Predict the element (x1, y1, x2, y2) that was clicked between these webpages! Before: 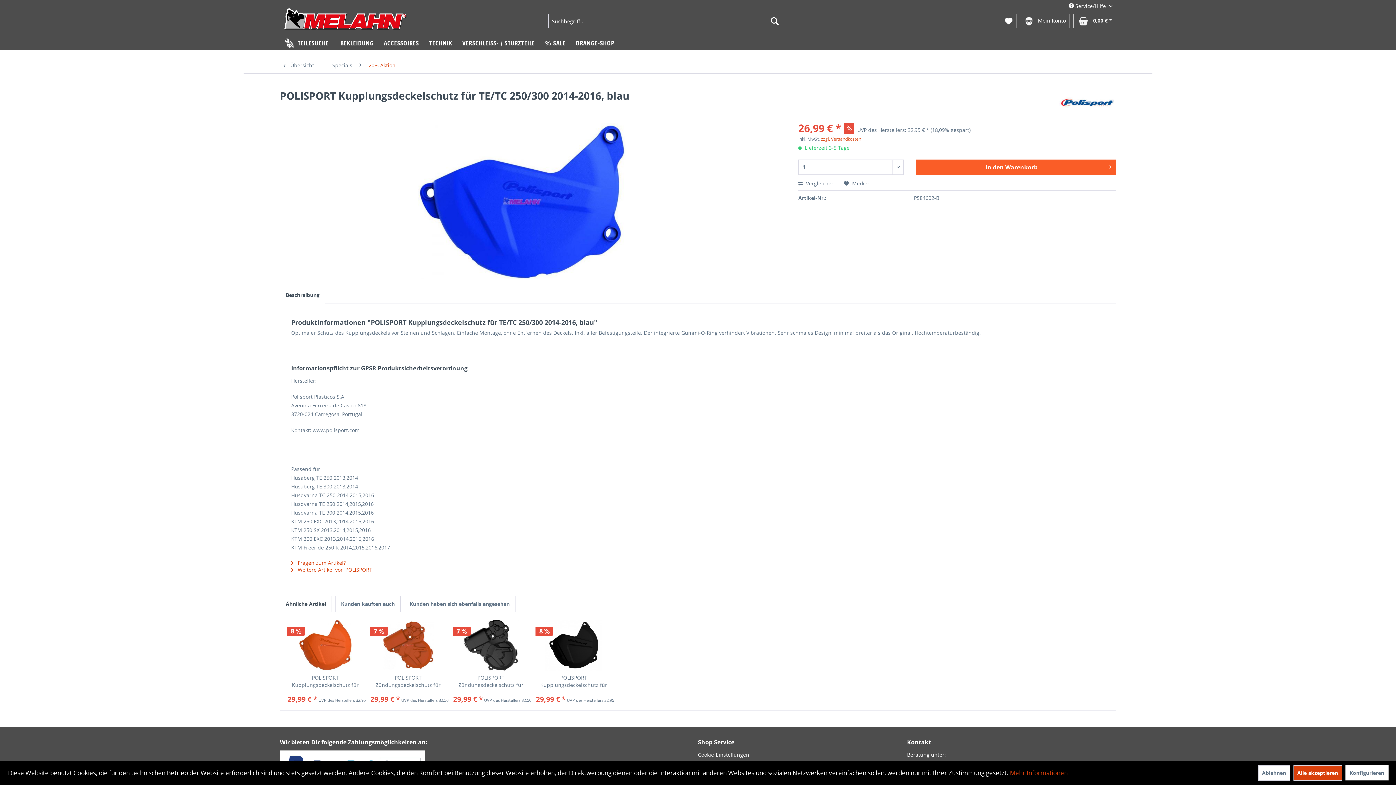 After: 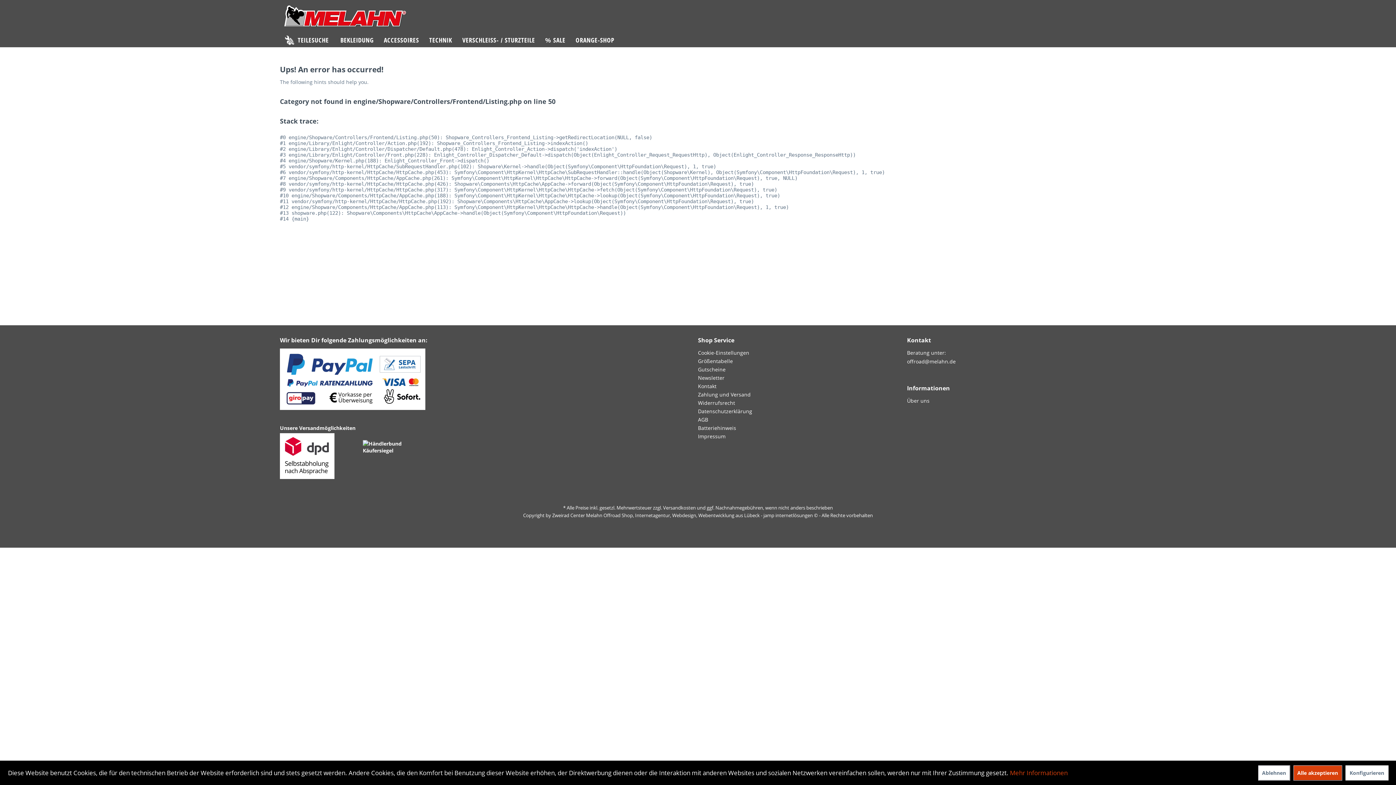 Action: label: Specials bbox: (328, 57, 356, 73)